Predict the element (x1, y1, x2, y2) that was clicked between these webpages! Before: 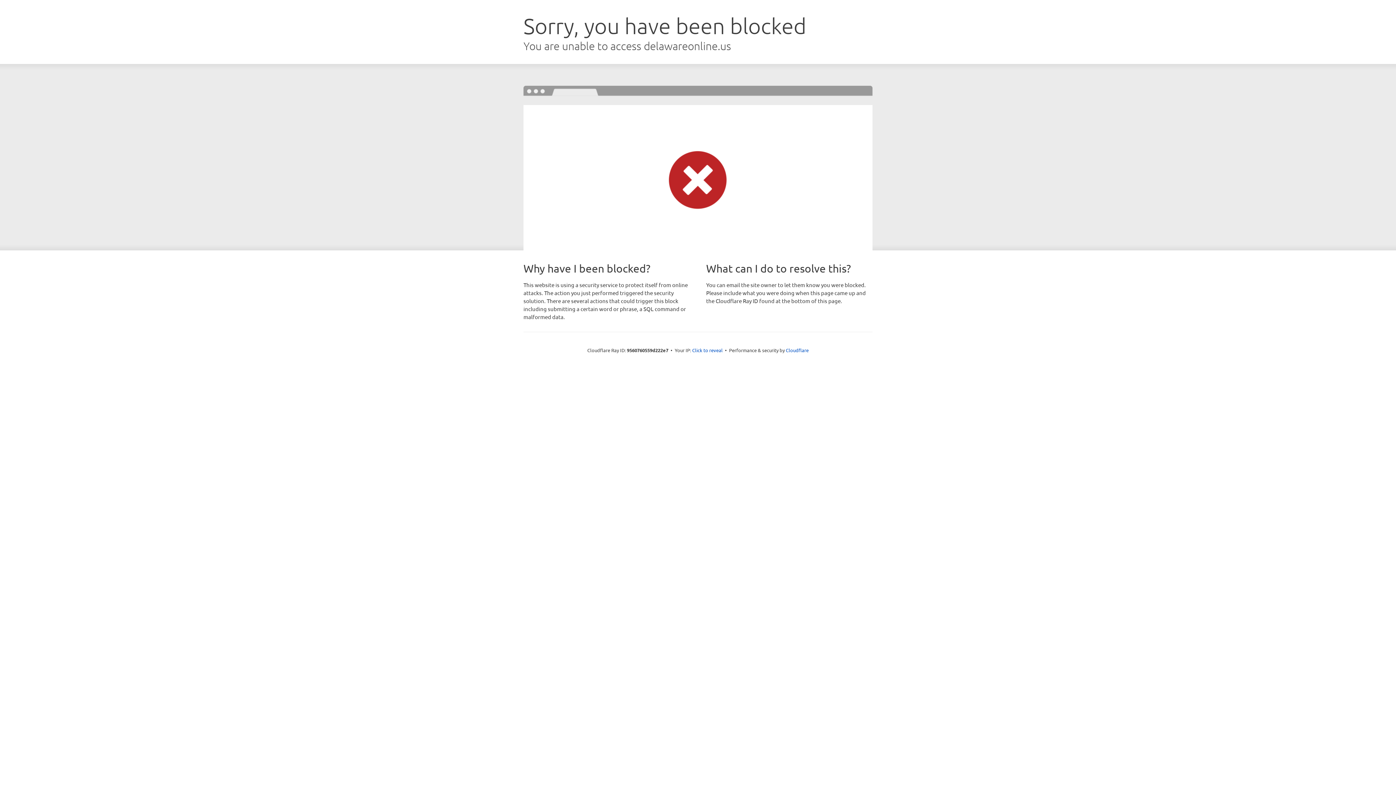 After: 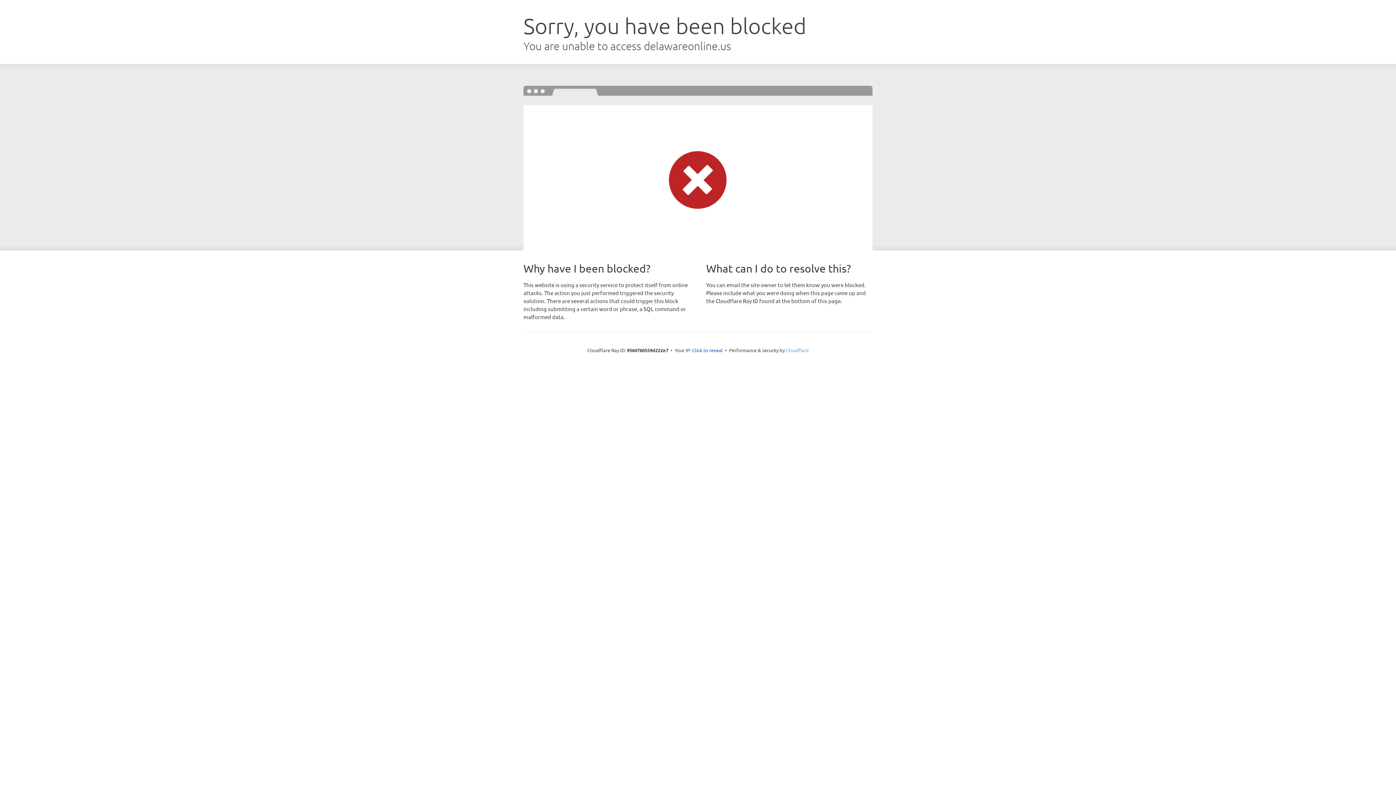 Action: bbox: (786, 347, 808, 353) label: Cloudflare